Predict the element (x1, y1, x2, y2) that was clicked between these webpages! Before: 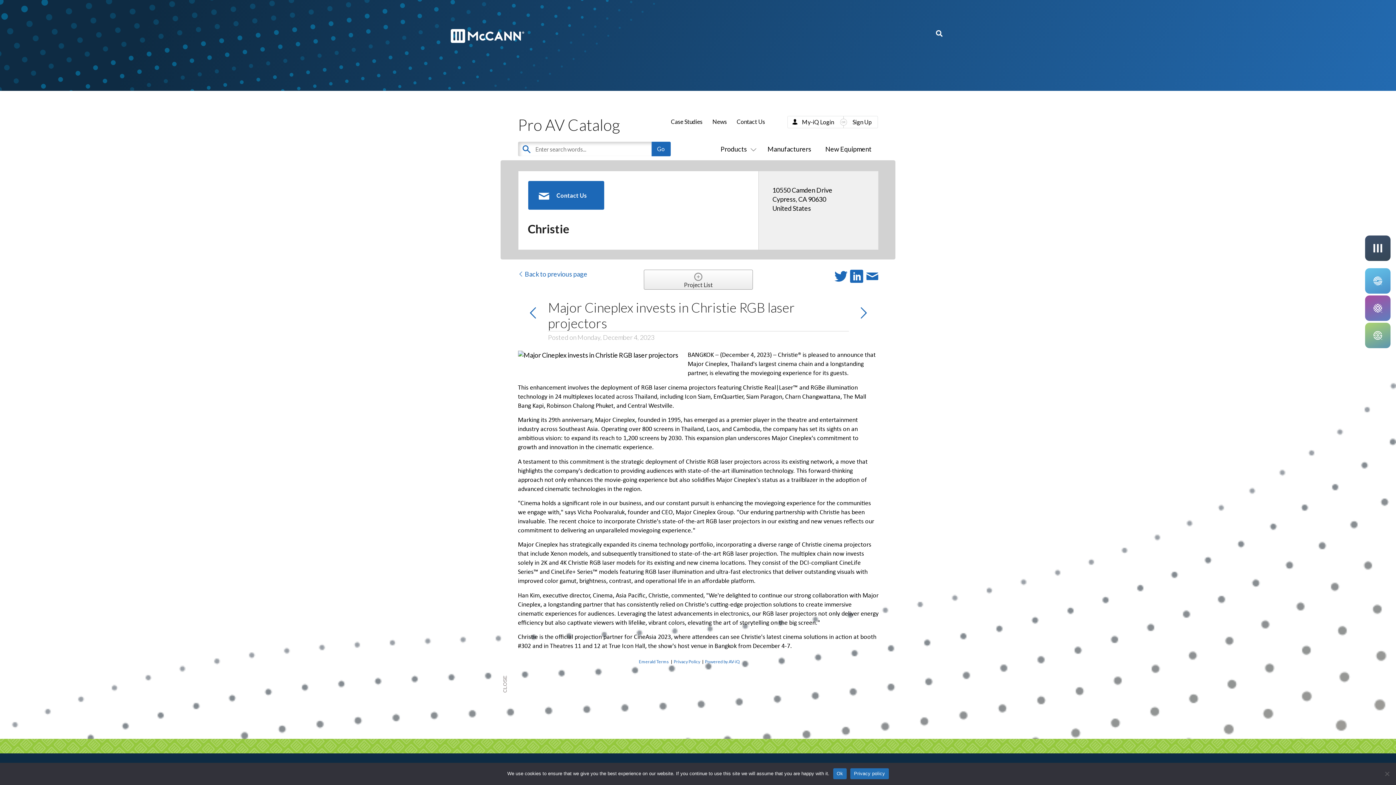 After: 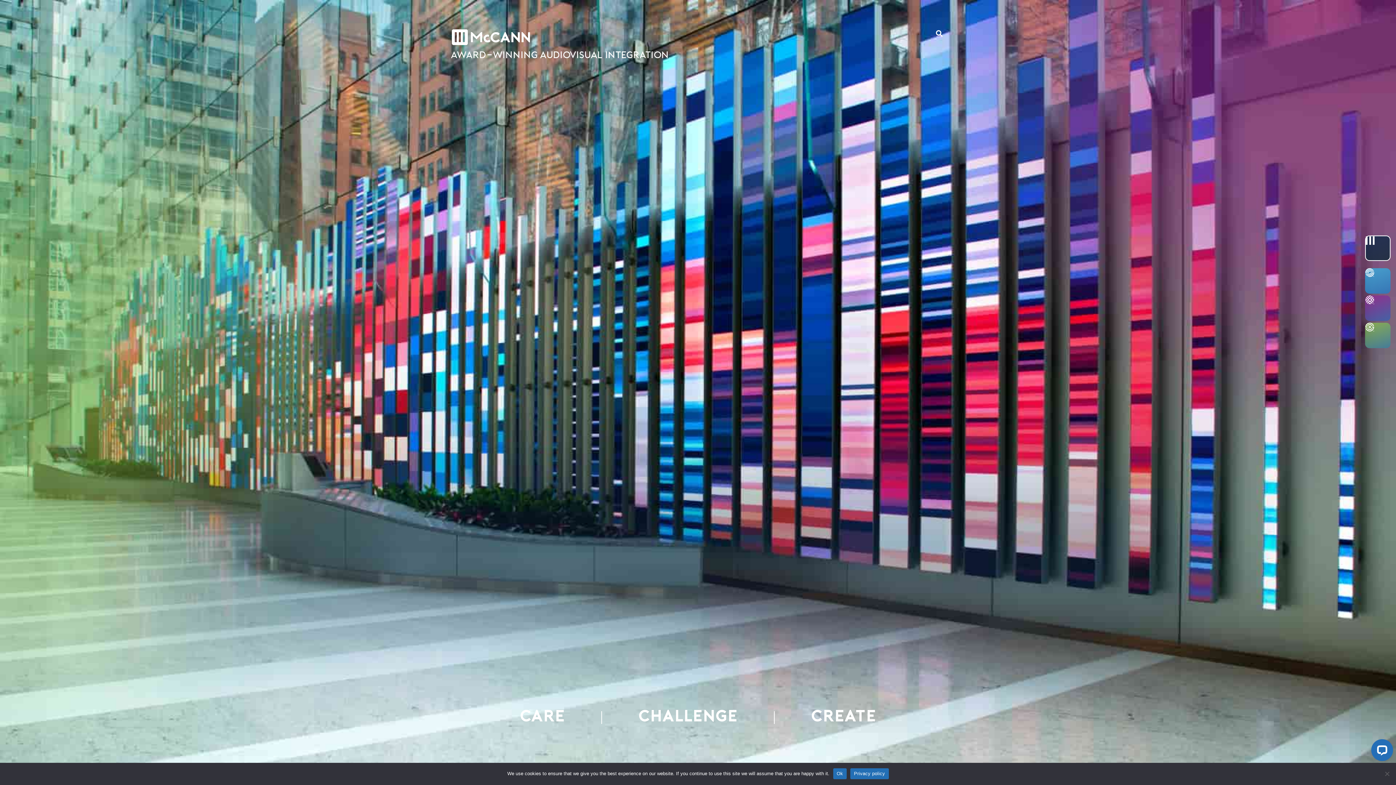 Action: bbox: (450, 29, 524, 43)